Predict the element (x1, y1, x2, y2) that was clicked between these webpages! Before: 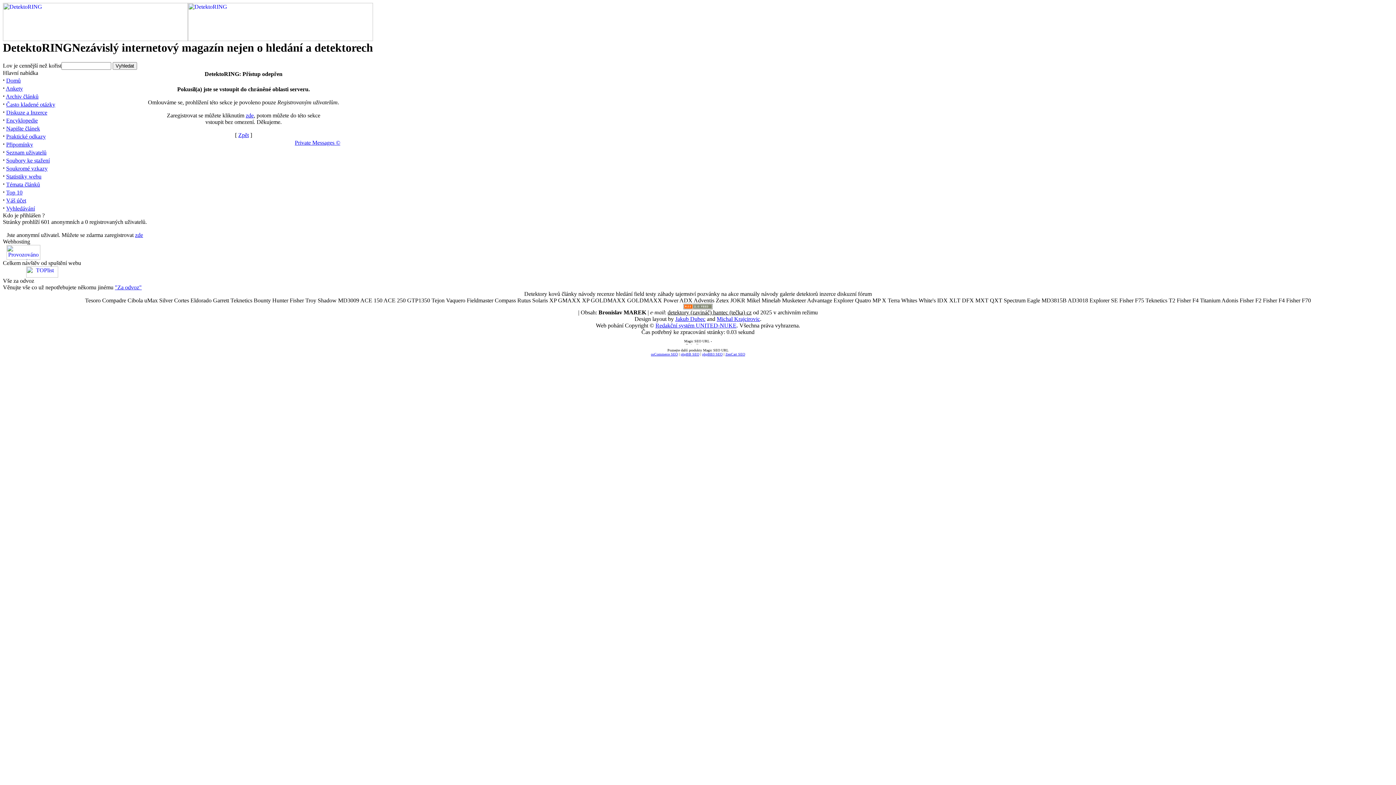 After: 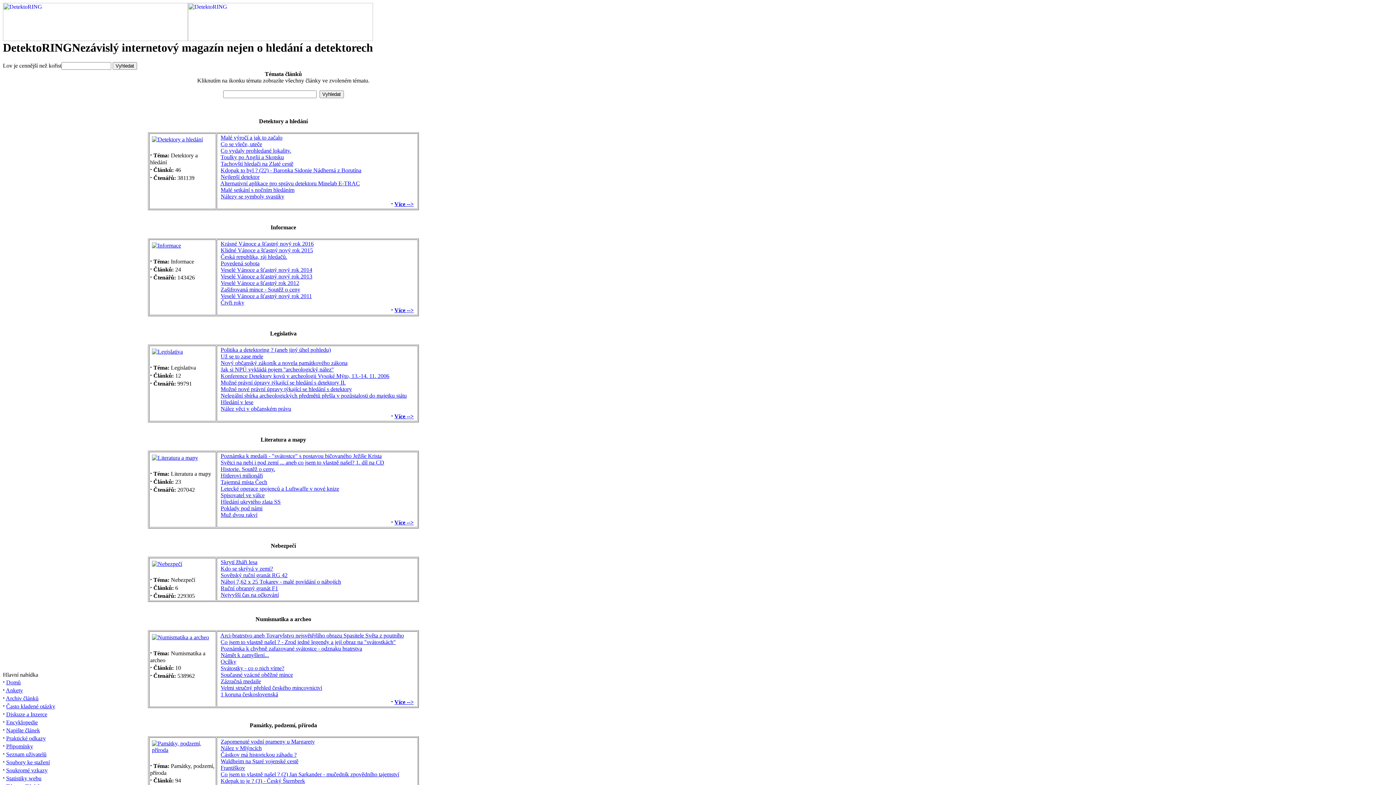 Action: bbox: (6, 181, 40, 187) label: Témata článků